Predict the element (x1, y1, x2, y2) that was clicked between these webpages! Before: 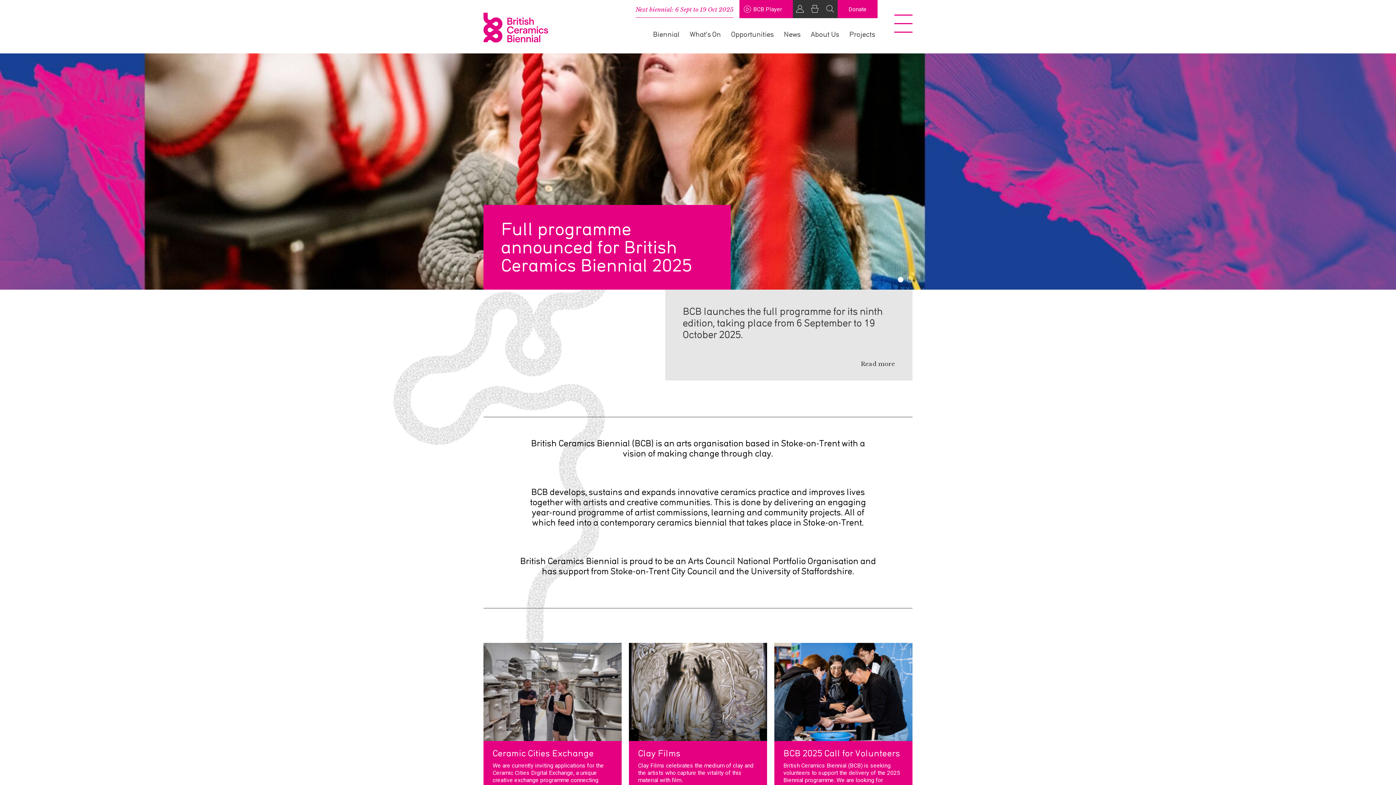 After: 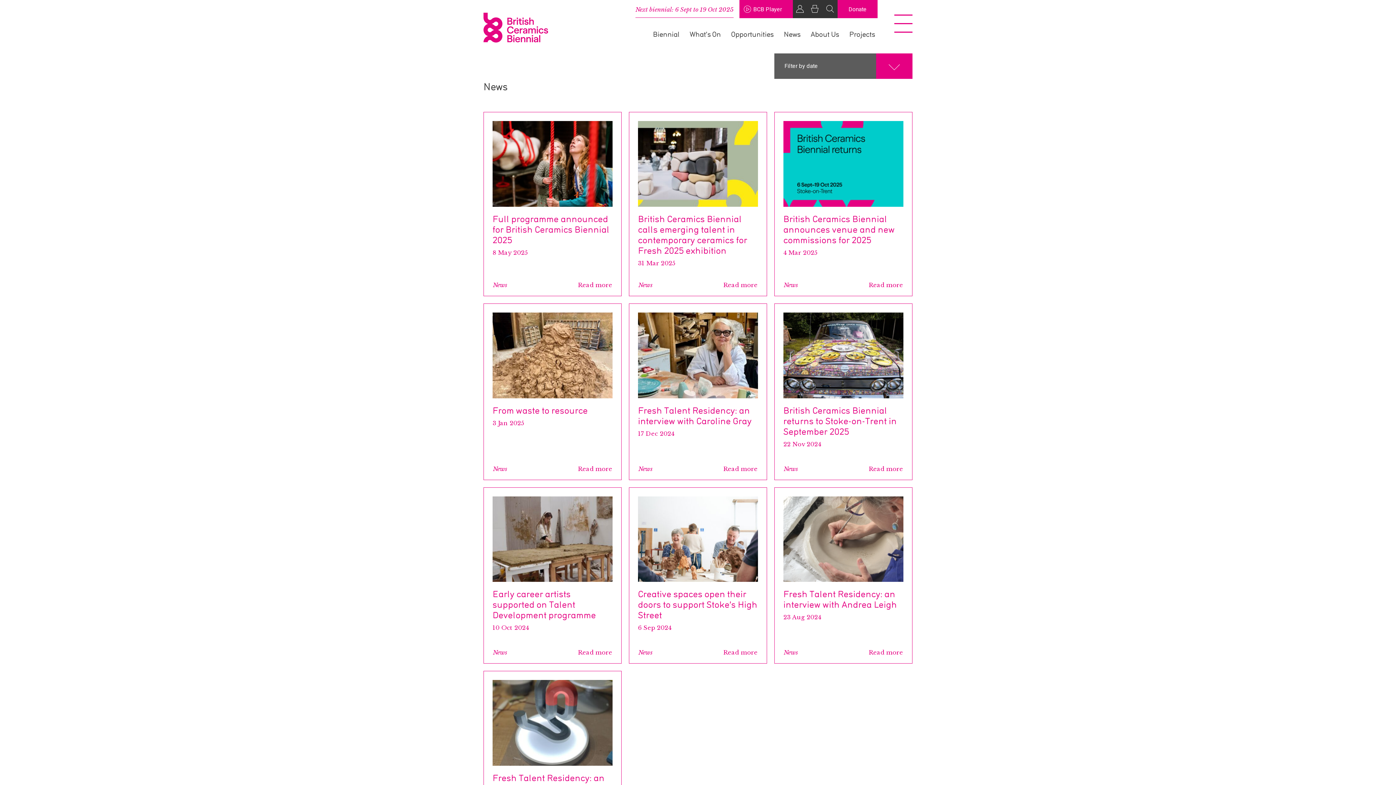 Action: label: News bbox: (784, 31, 800, 38)